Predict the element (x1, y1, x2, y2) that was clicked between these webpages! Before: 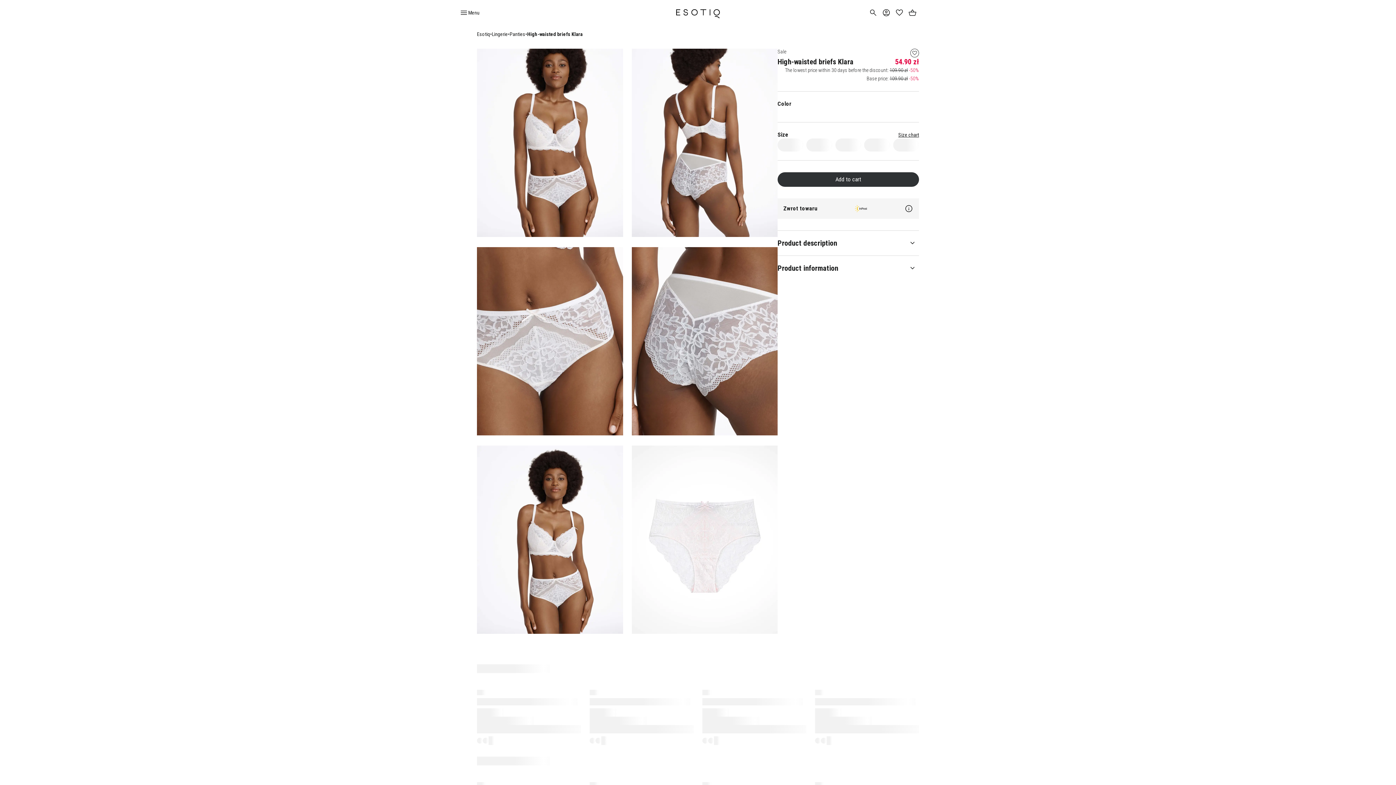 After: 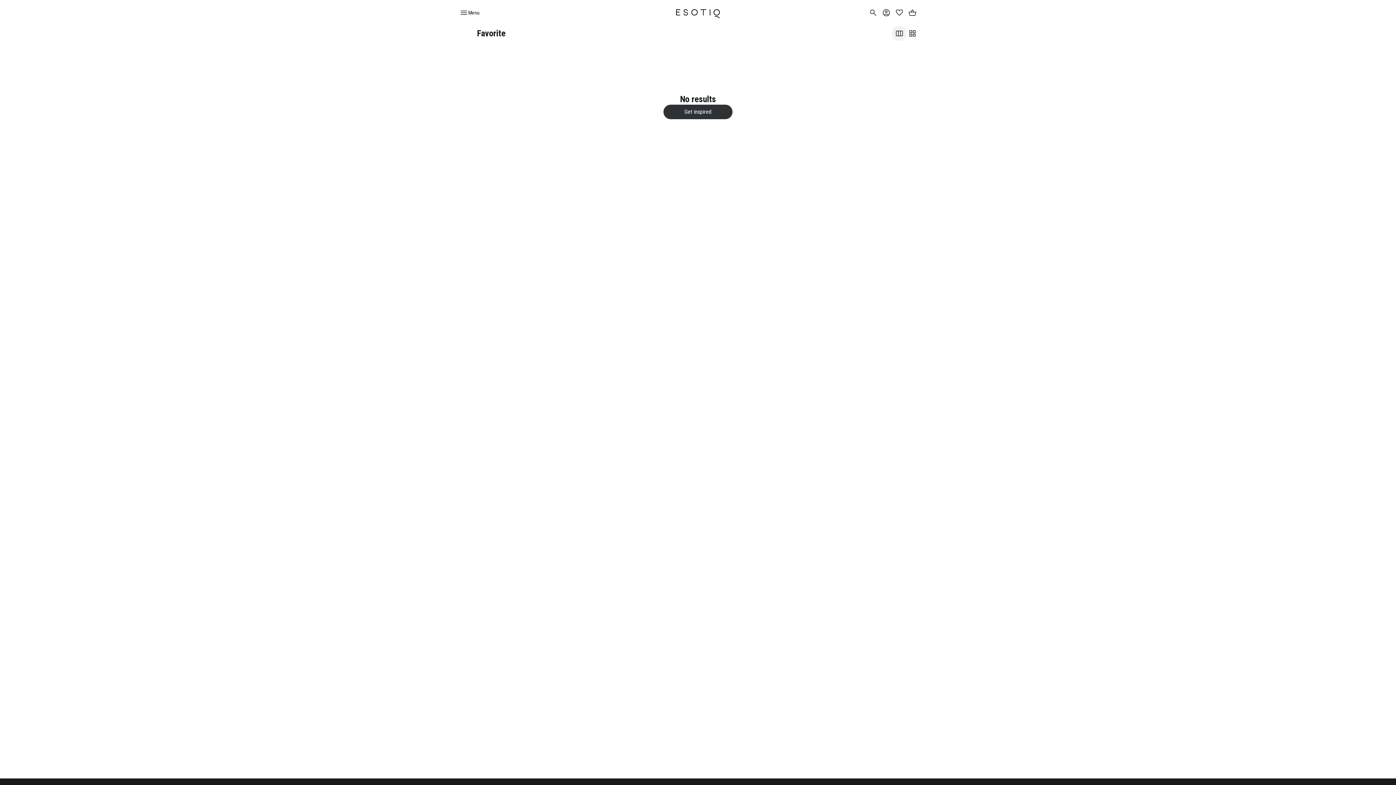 Action: bbox: (893, 6, 906, 19)